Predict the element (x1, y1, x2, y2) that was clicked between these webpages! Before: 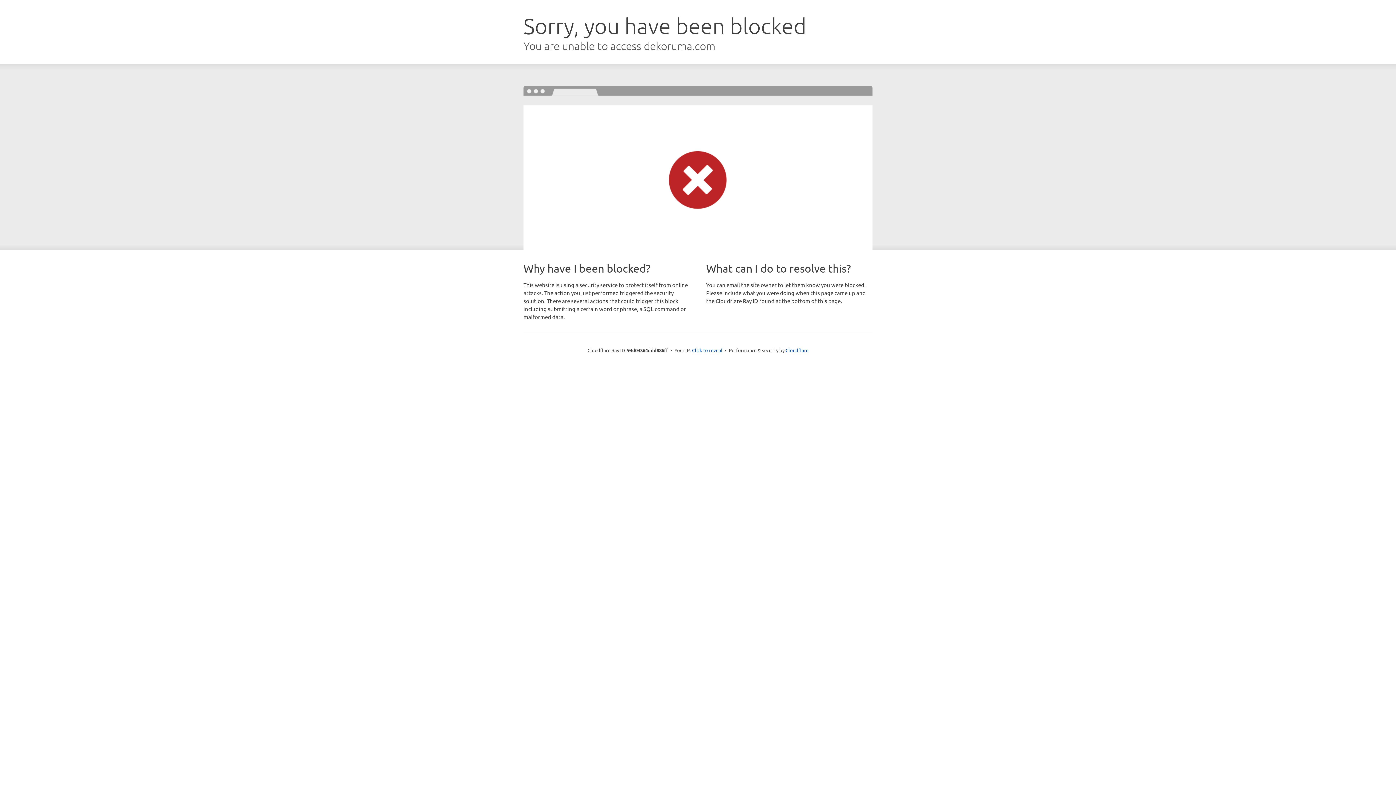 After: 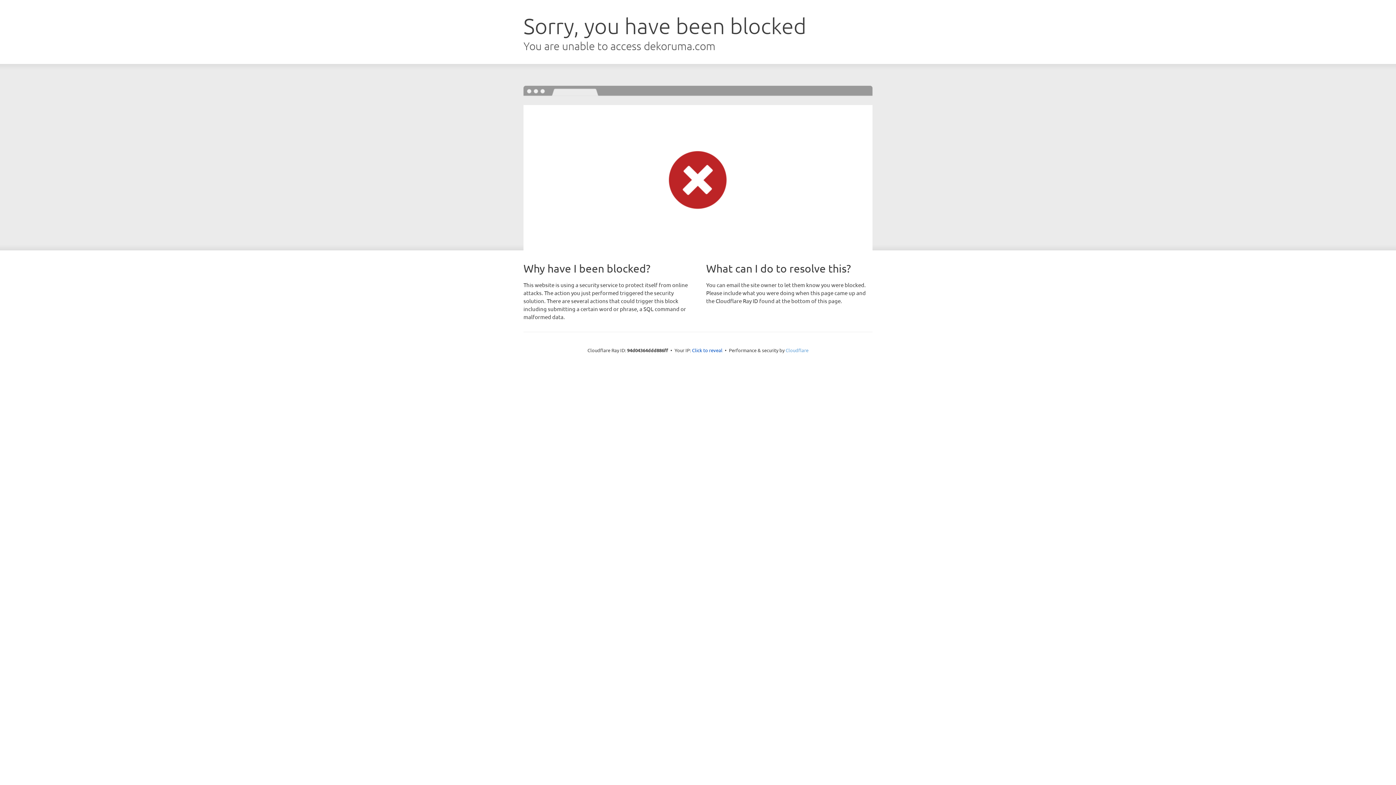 Action: bbox: (785, 347, 808, 353) label: Cloudflare